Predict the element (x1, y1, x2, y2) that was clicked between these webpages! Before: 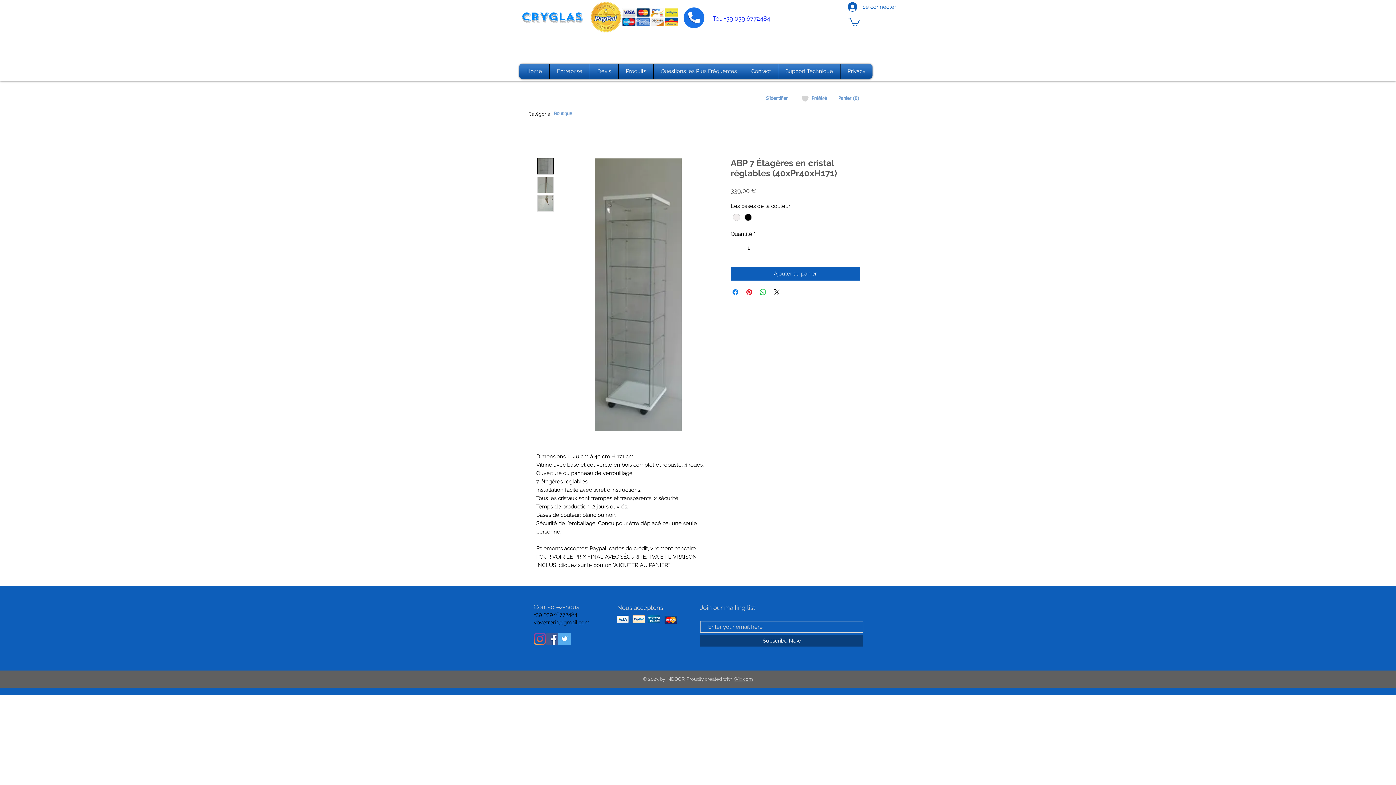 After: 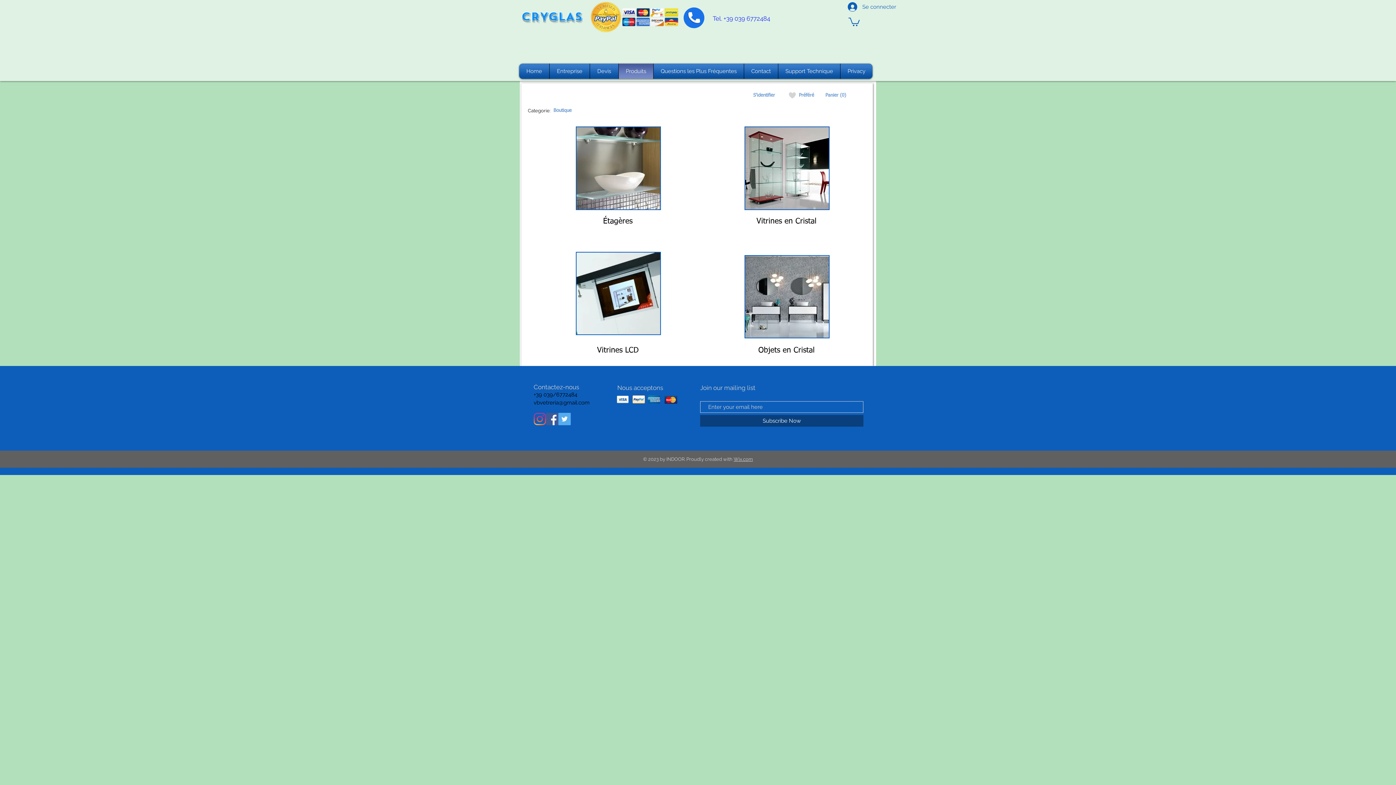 Action: label: Boutique bbox: (539, 106, 586, 121)